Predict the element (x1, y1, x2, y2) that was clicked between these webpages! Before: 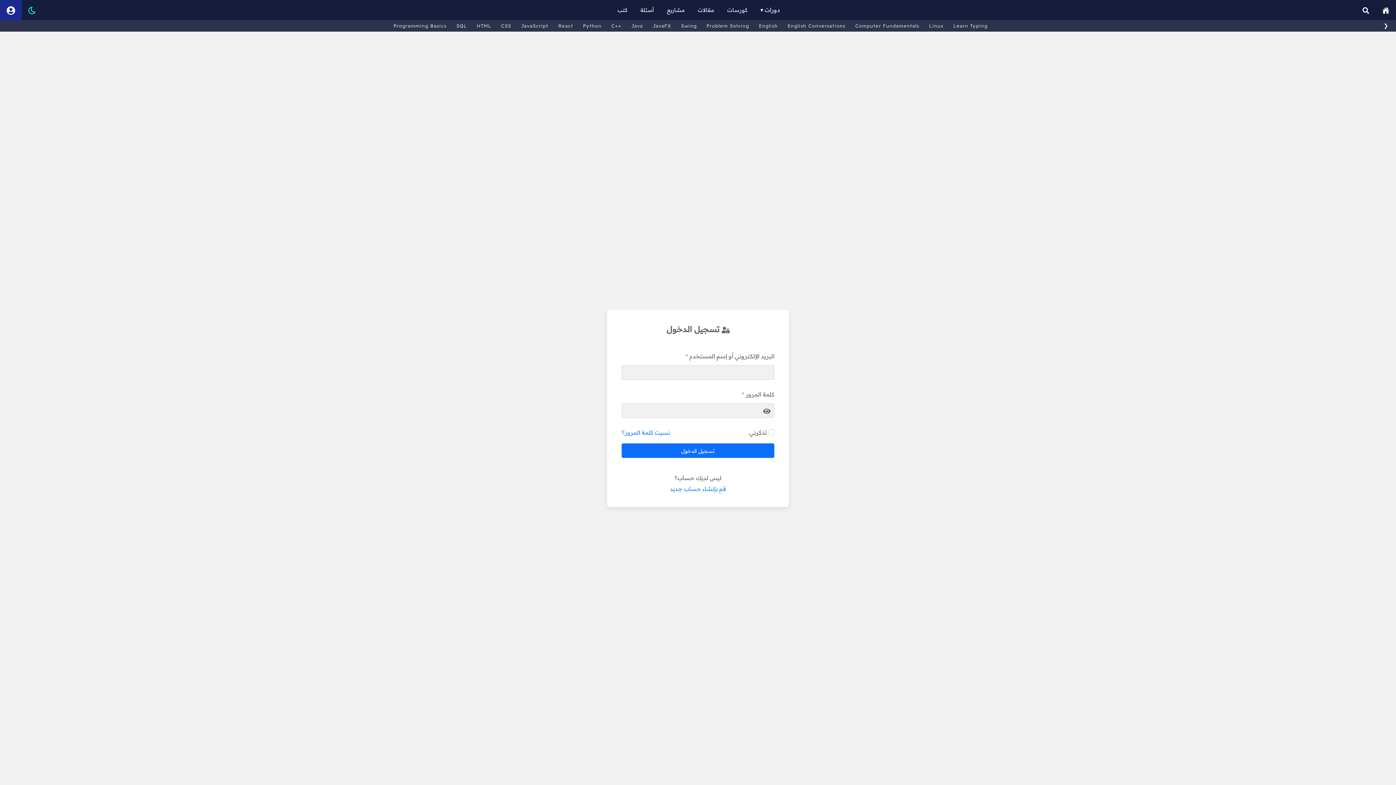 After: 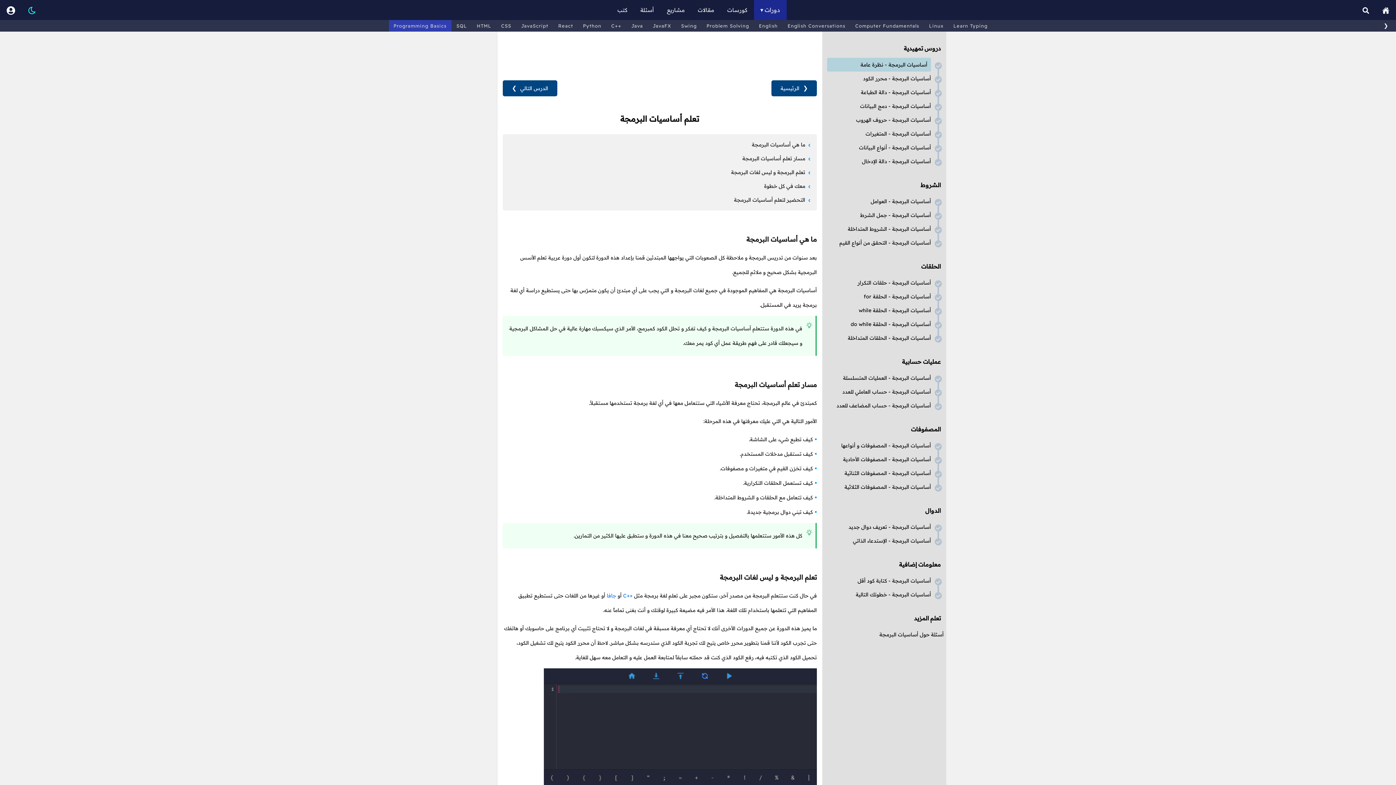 Action: label: Programming Basics bbox: (388, 20, 451, 31)